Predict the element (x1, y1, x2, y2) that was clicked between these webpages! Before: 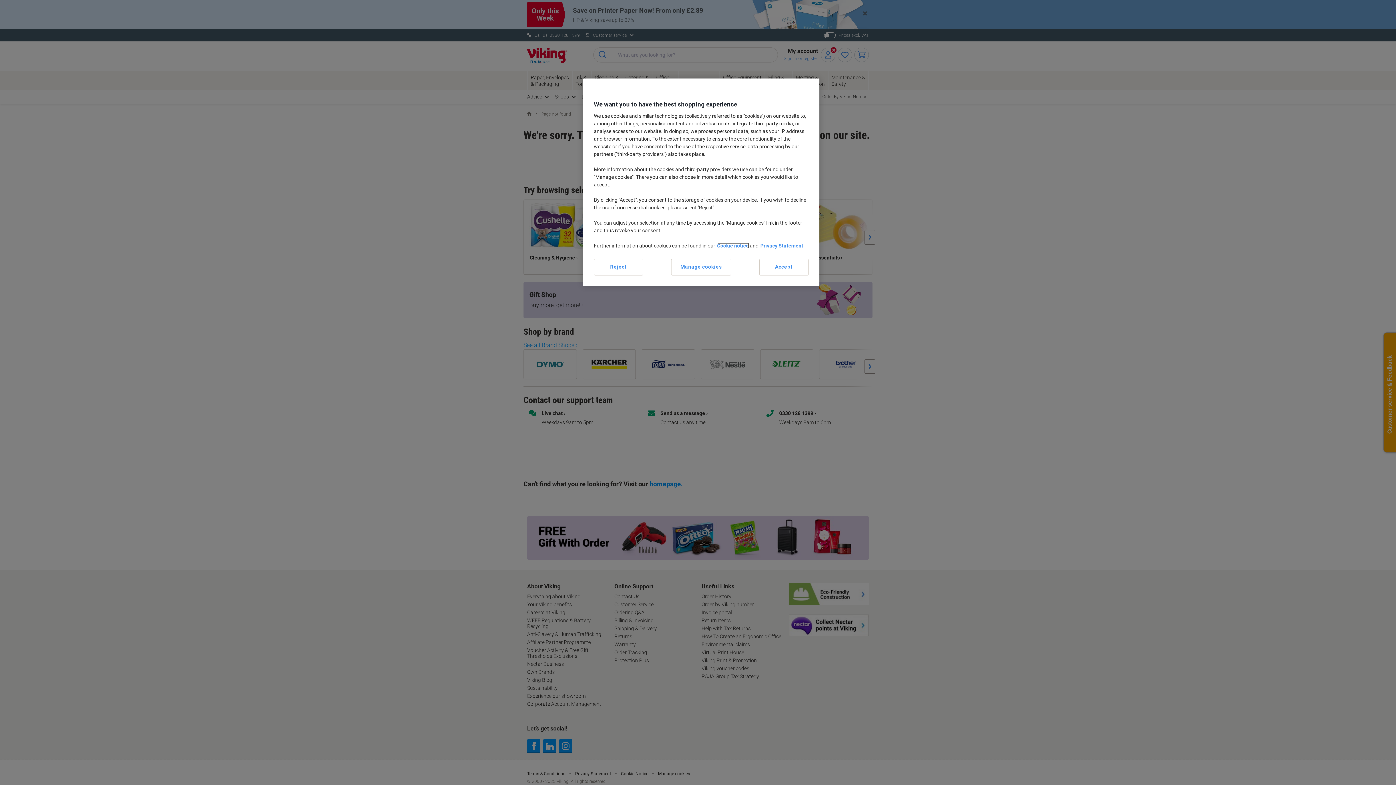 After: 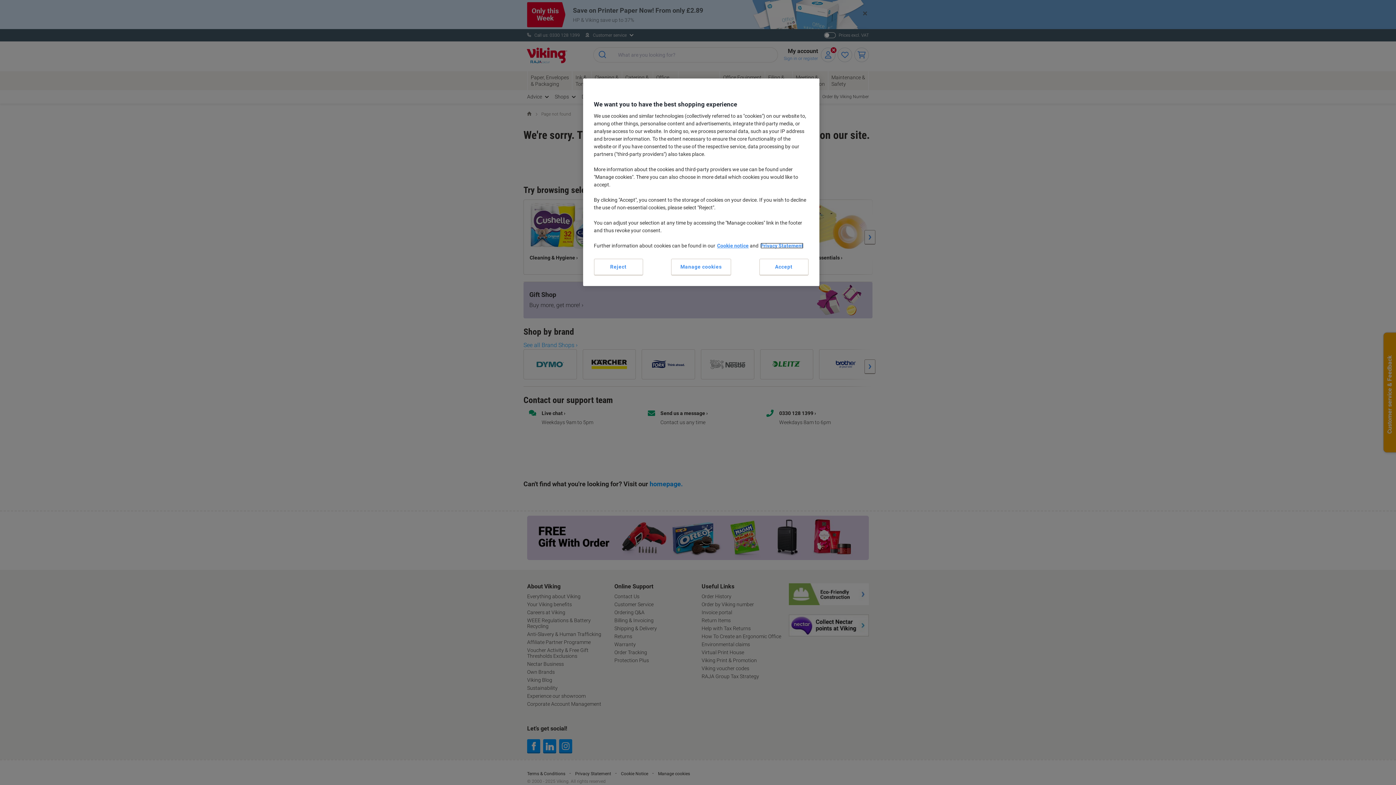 Action: label: Privacy Statement bbox: (760, 242, 803, 248)